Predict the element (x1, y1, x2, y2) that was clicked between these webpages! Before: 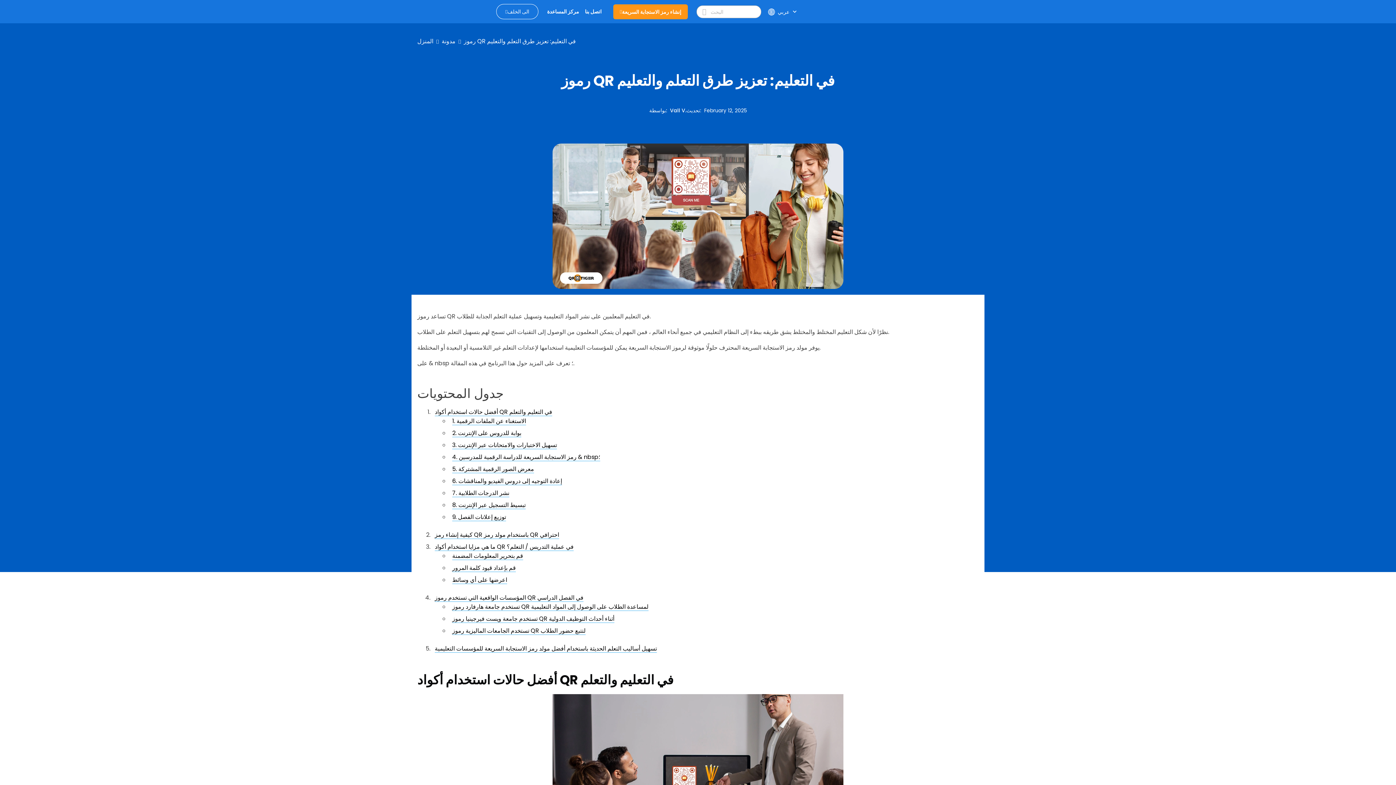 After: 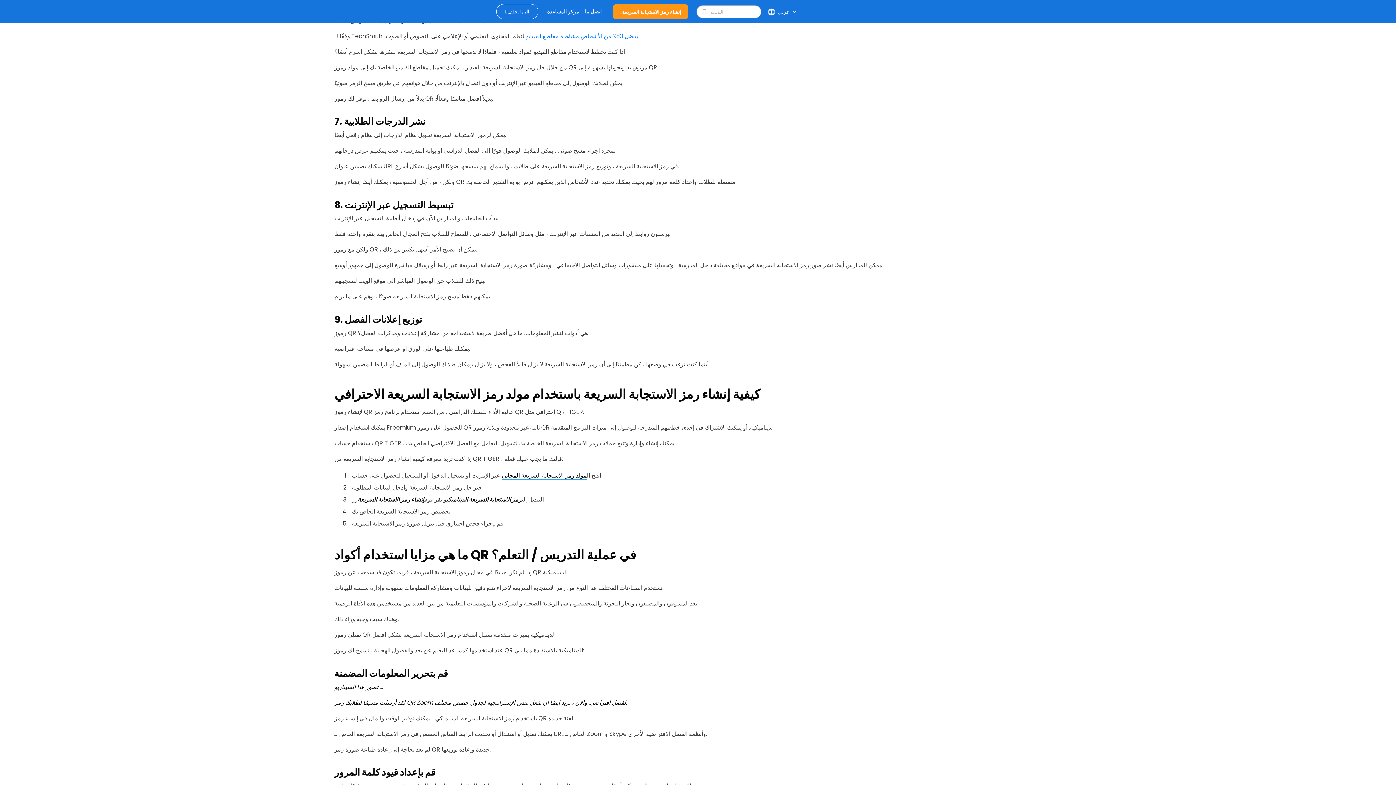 Action: bbox: (452, 477, 562, 485) label: 6. إعادة التوجيه إلى دروس الفيديو والمناقشات